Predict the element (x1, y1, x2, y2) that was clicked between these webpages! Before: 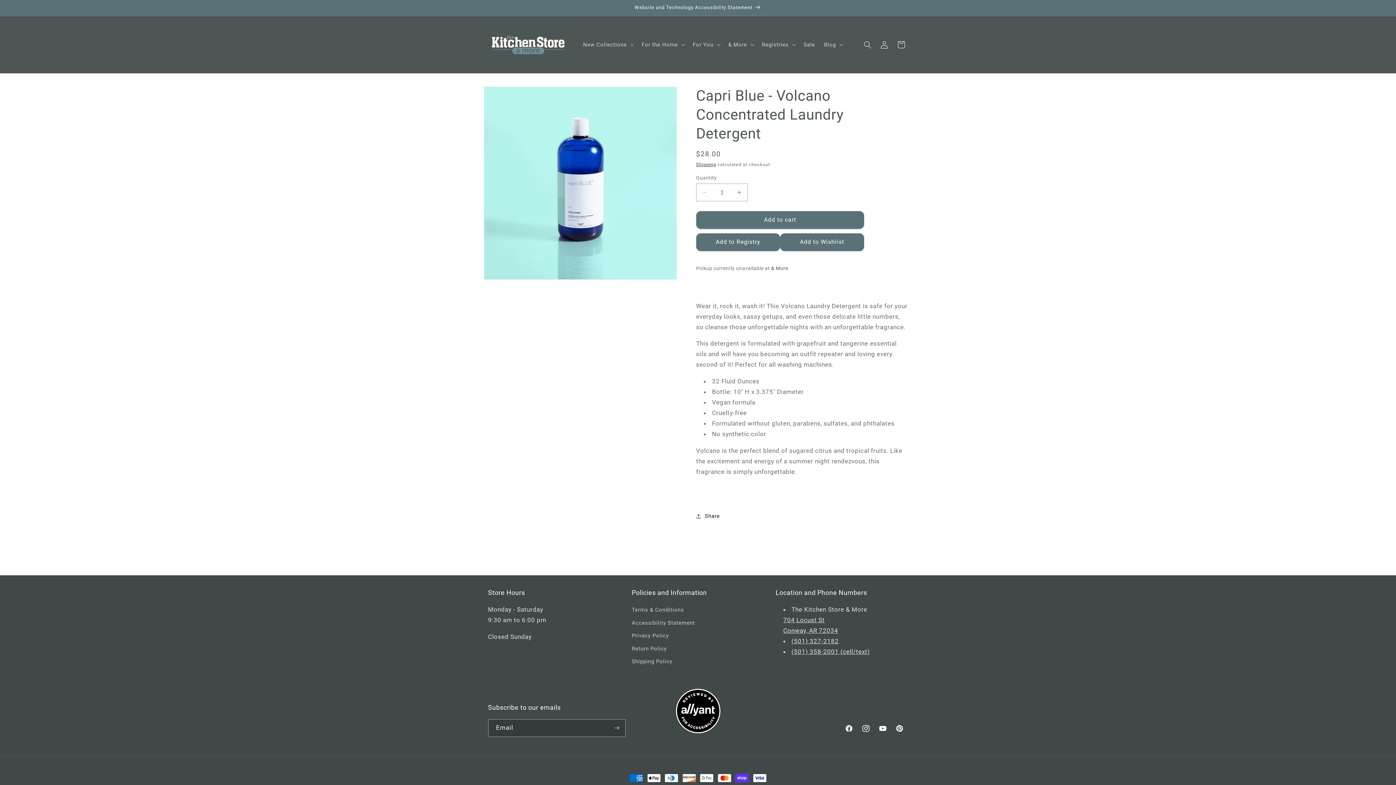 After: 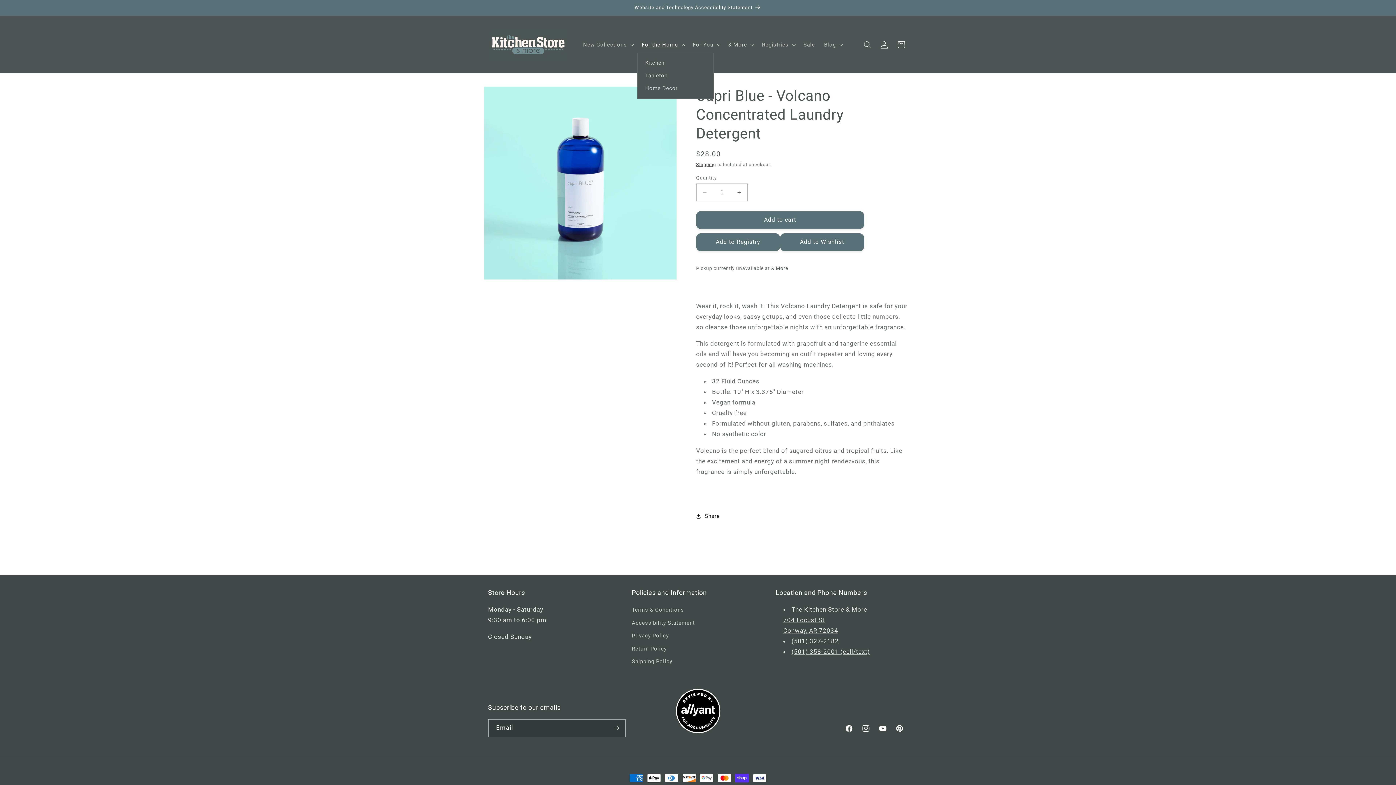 Action: bbox: (637, 36, 688, 52) label: For the Home